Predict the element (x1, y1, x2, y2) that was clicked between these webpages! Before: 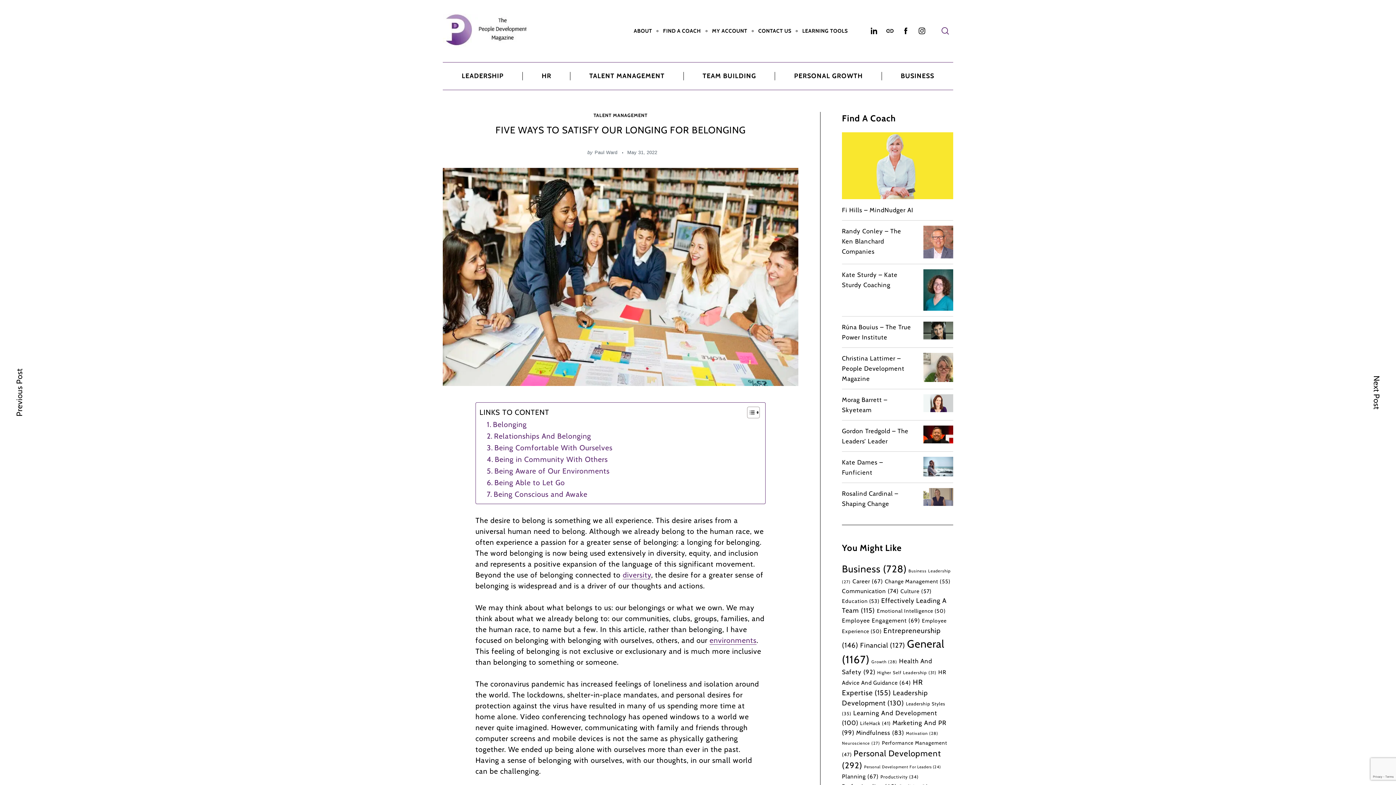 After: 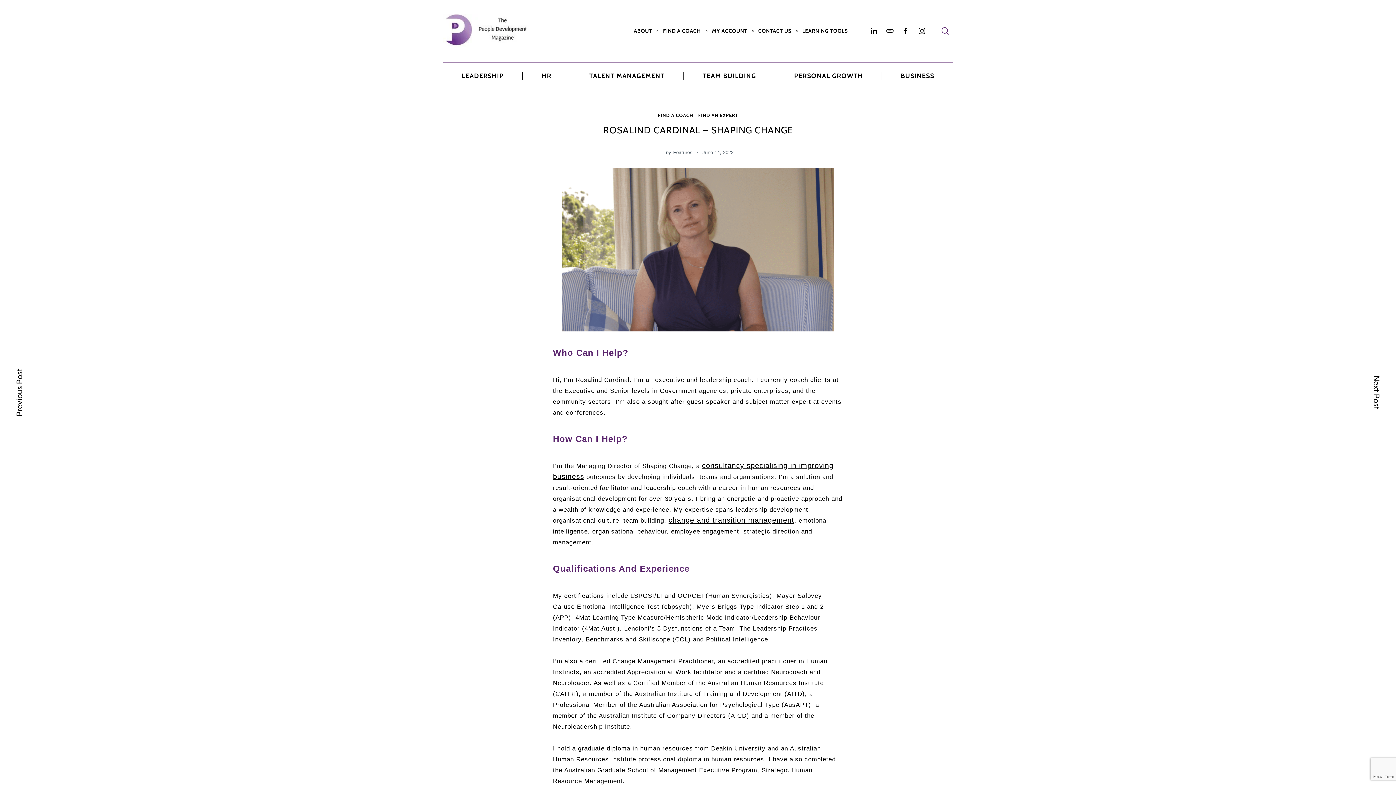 Action: bbox: (923, 488, 953, 506)